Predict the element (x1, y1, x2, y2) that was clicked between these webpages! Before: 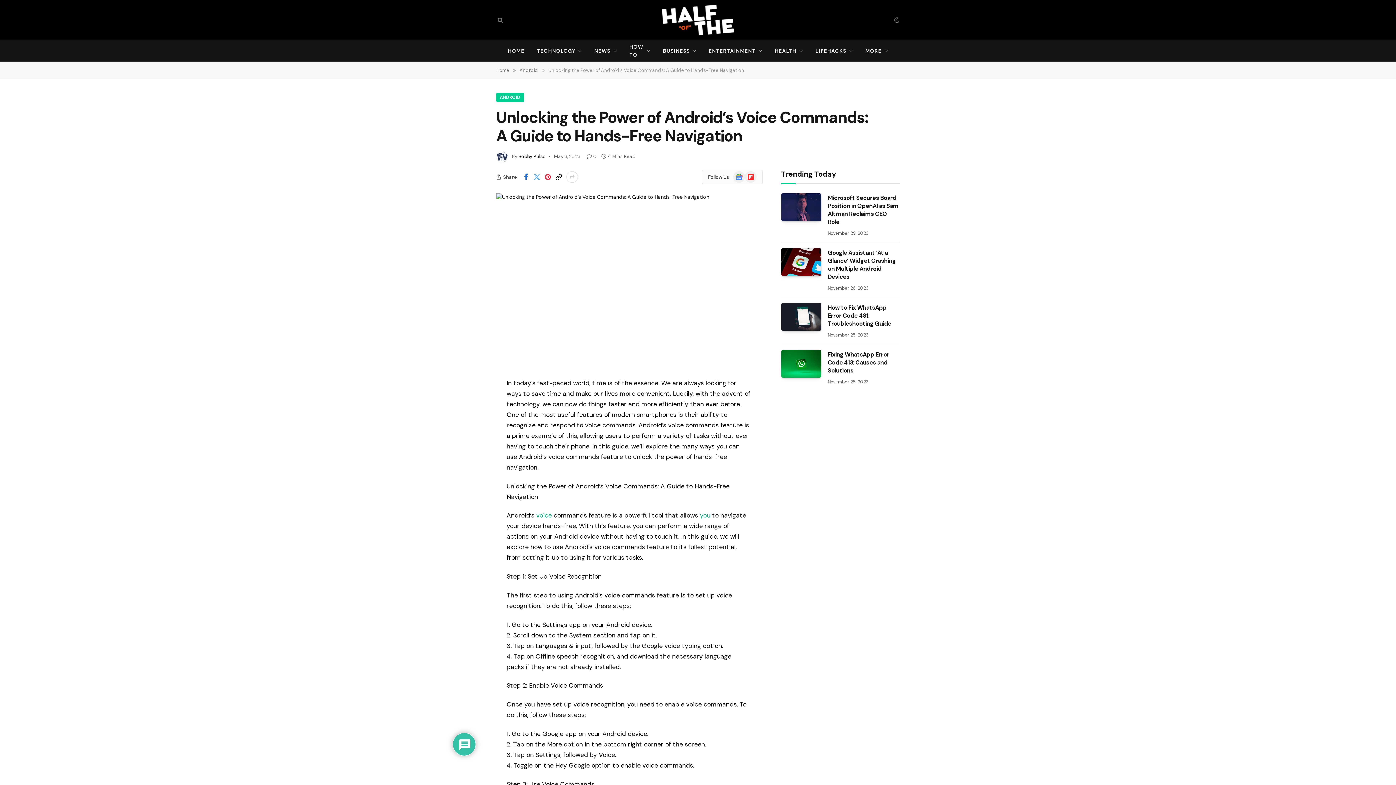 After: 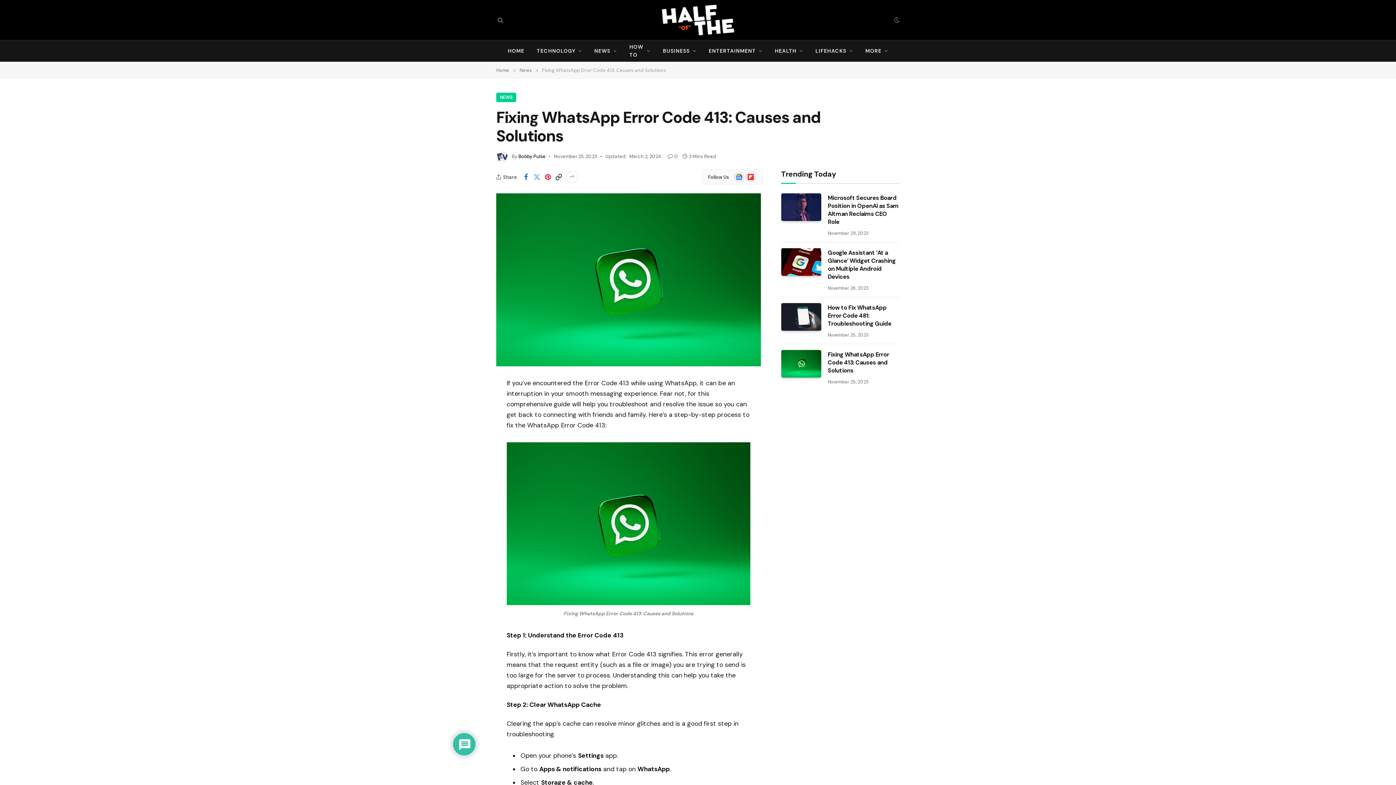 Action: label: Fixing WhatsApp Error Code 413: Causes and Solutions bbox: (828, 350, 900, 374)